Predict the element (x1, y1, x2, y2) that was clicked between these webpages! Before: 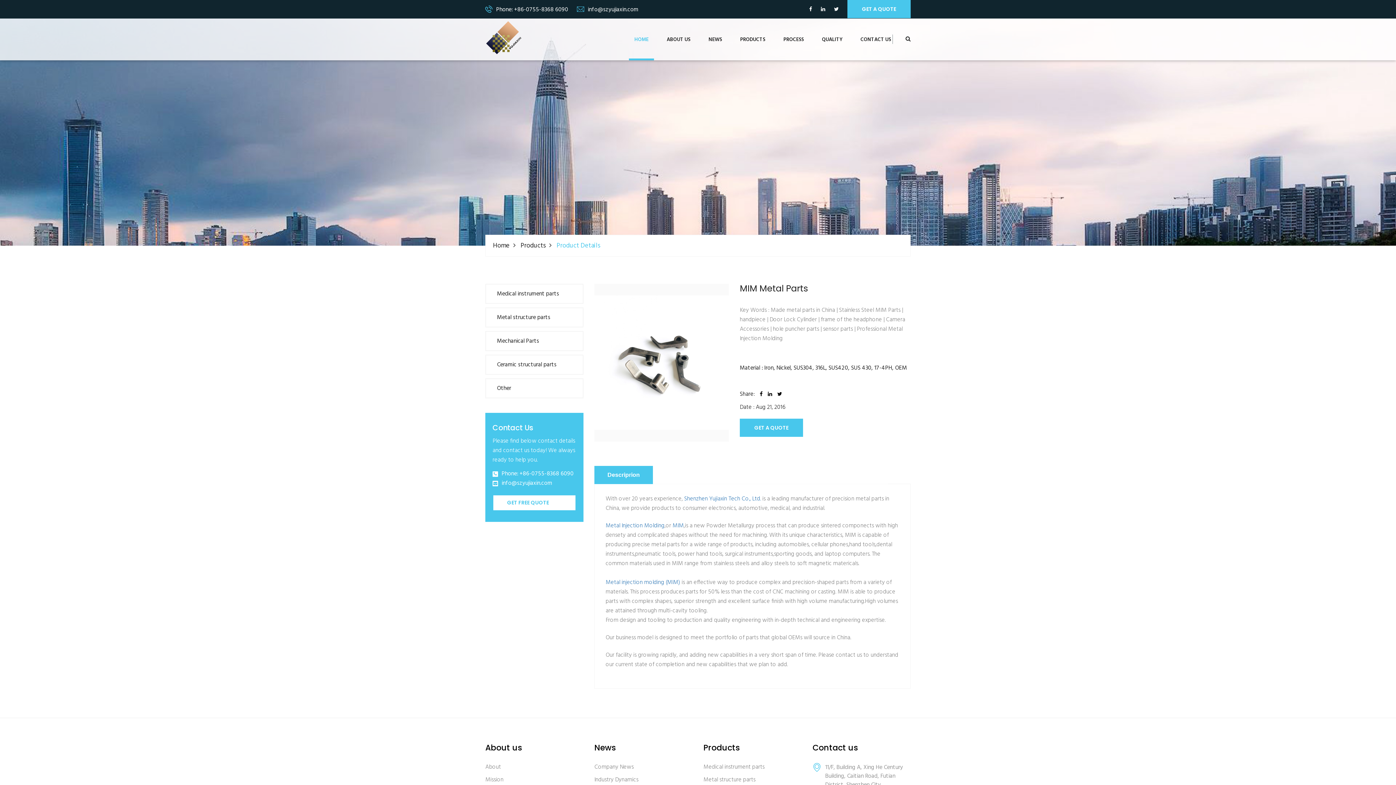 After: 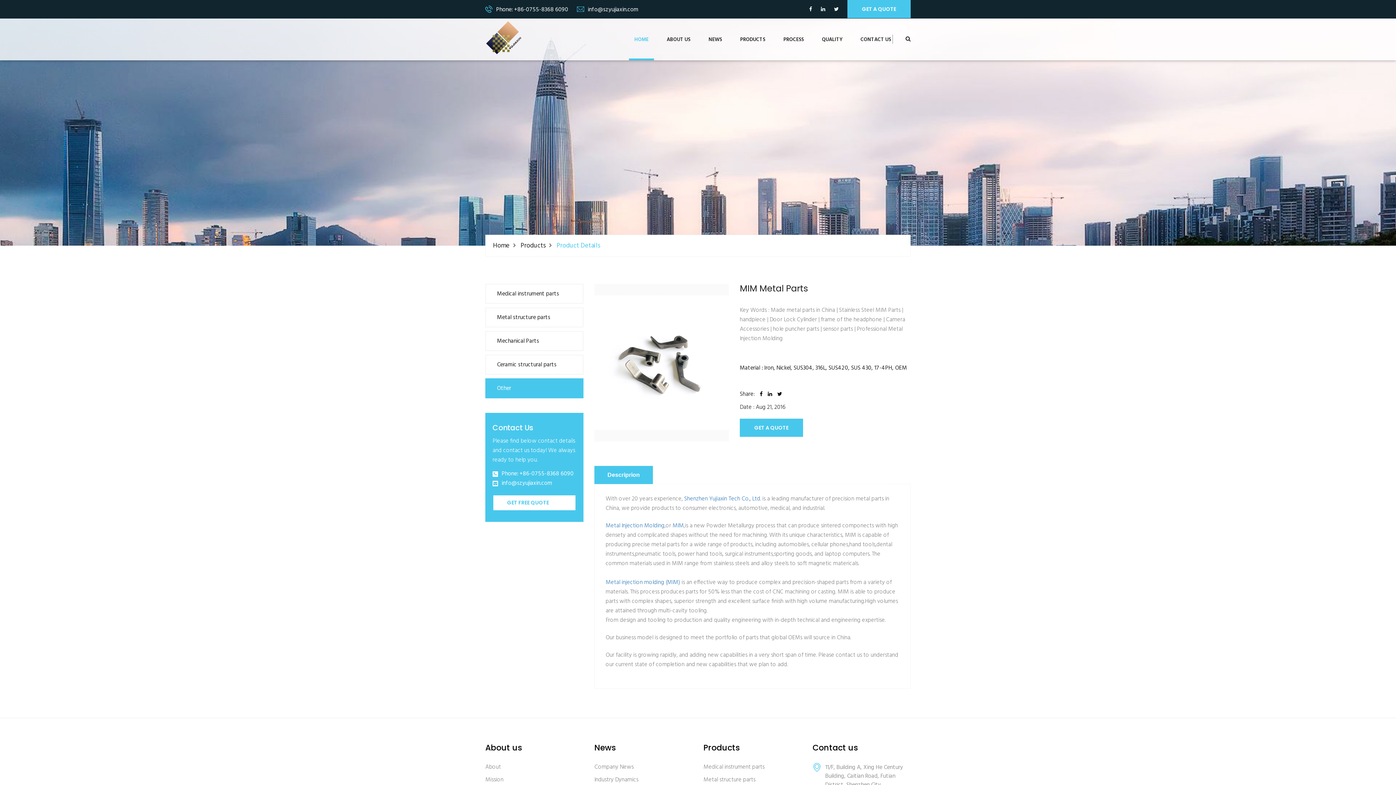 Action: label: Other bbox: (485, 378, 583, 398)